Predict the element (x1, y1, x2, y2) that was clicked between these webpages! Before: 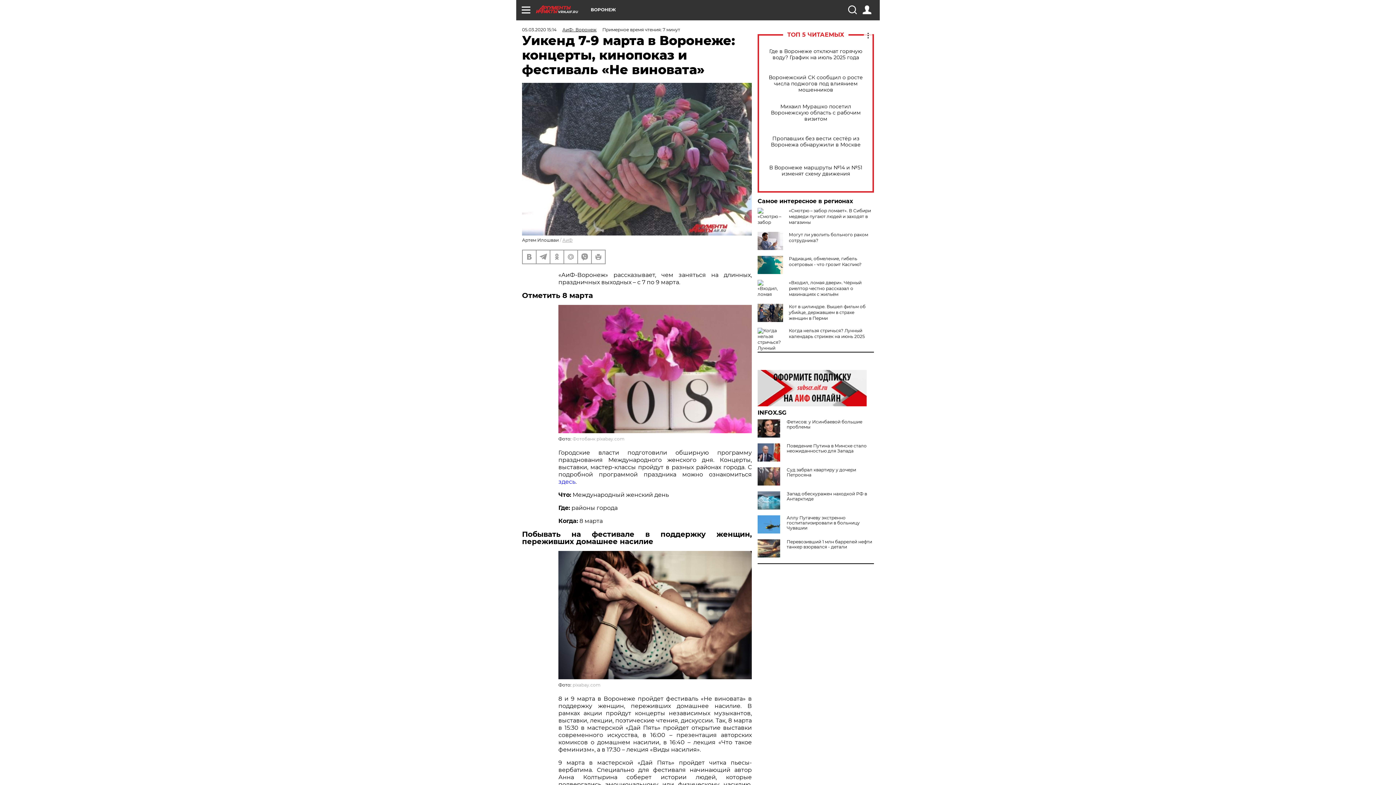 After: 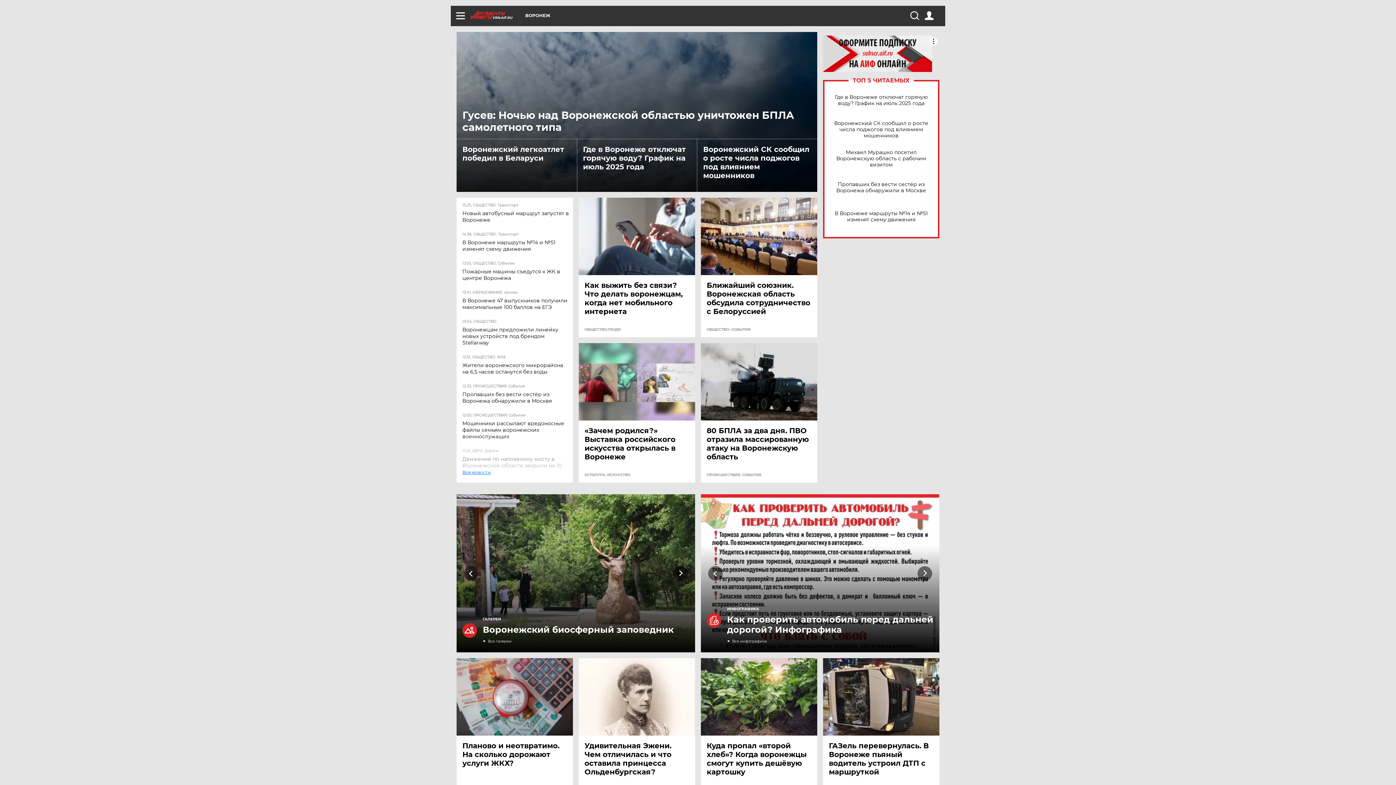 Action: label: VRN.AIF.RU bbox: (536, 5, 590, 13)